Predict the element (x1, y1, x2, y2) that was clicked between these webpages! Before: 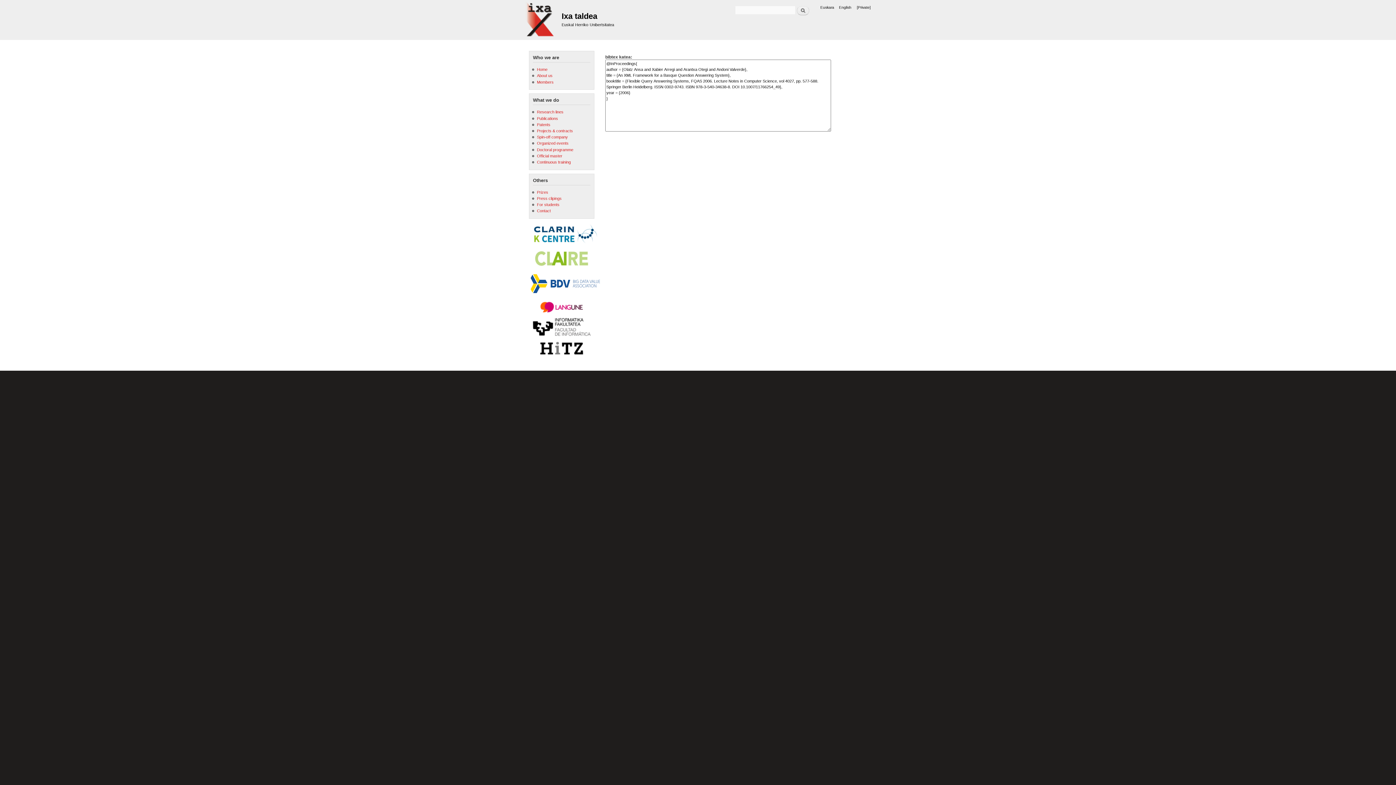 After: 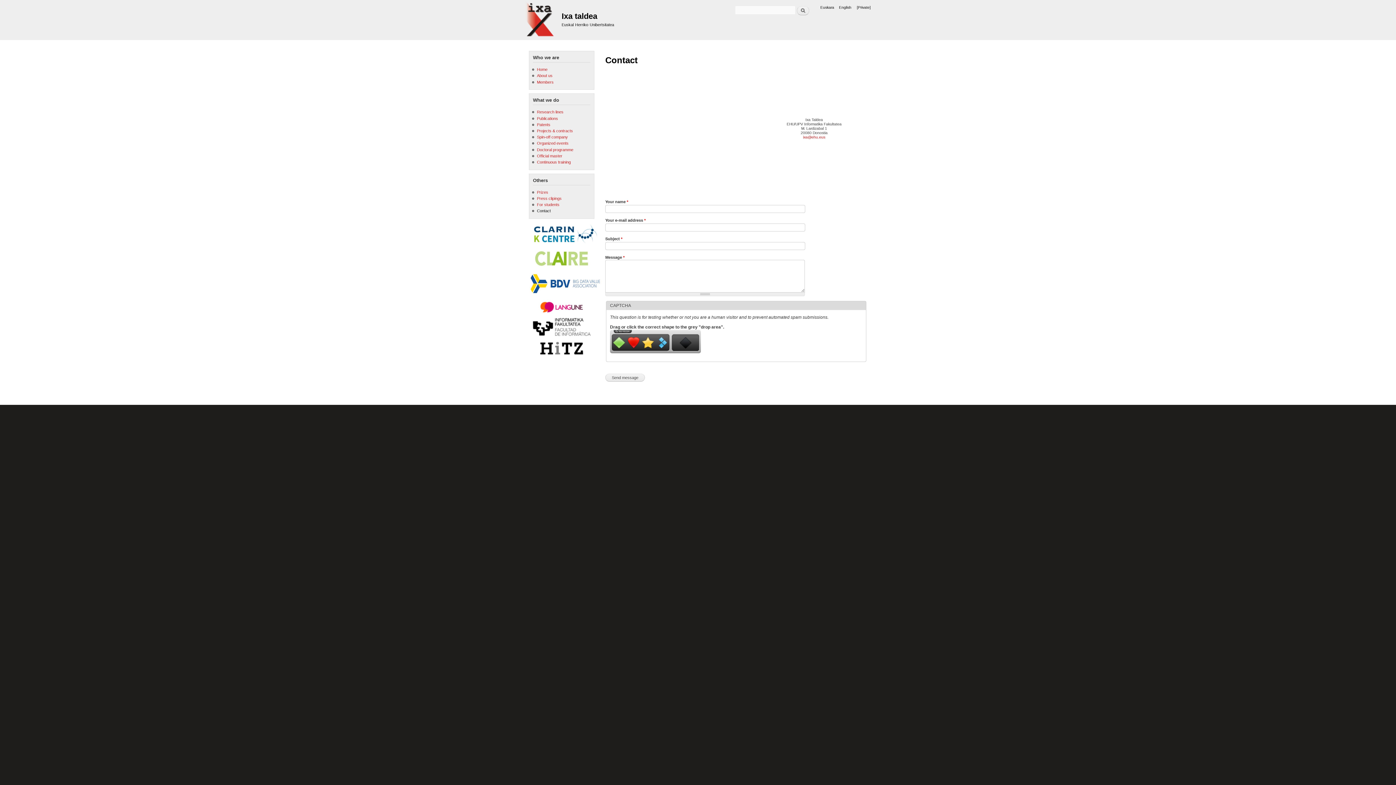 Action: bbox: (537, 208, 550, 213) label: Contact